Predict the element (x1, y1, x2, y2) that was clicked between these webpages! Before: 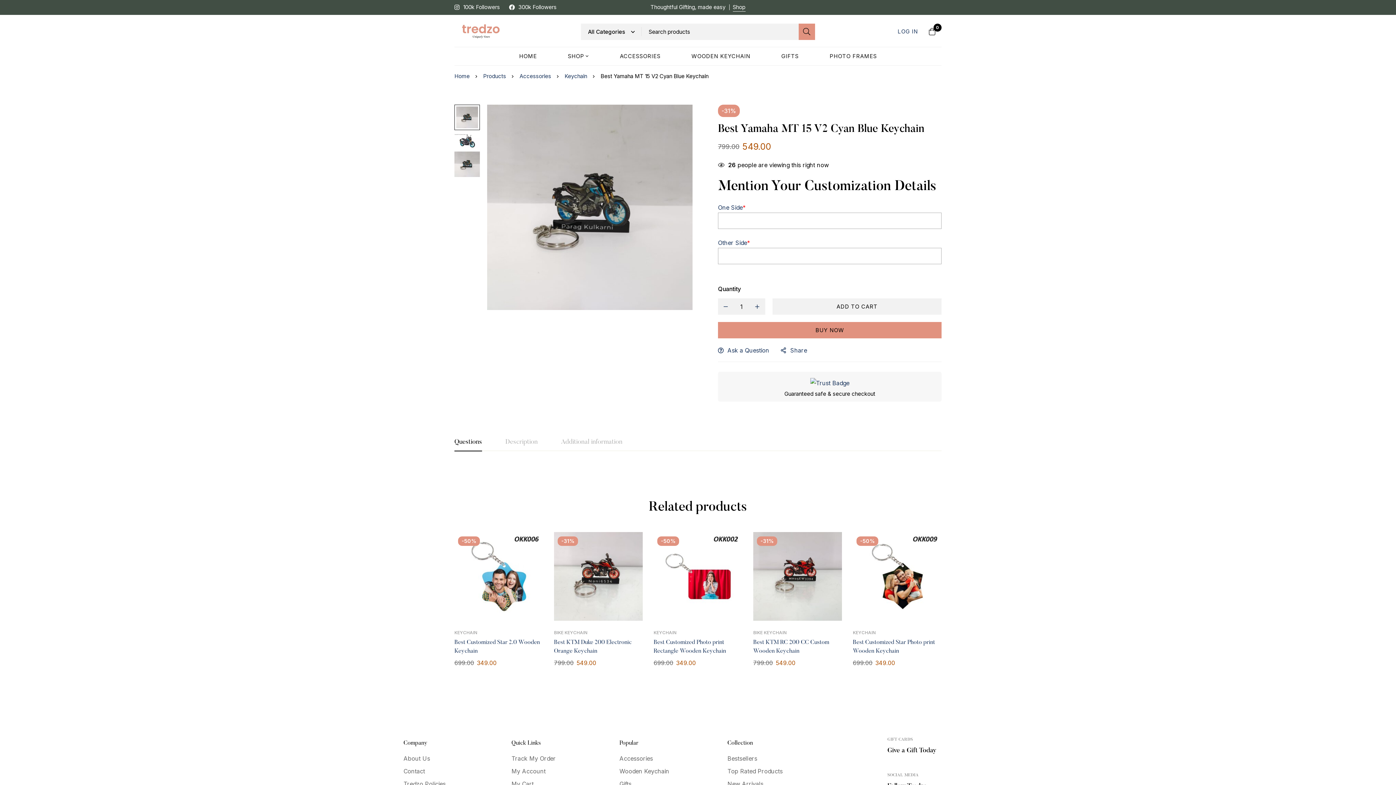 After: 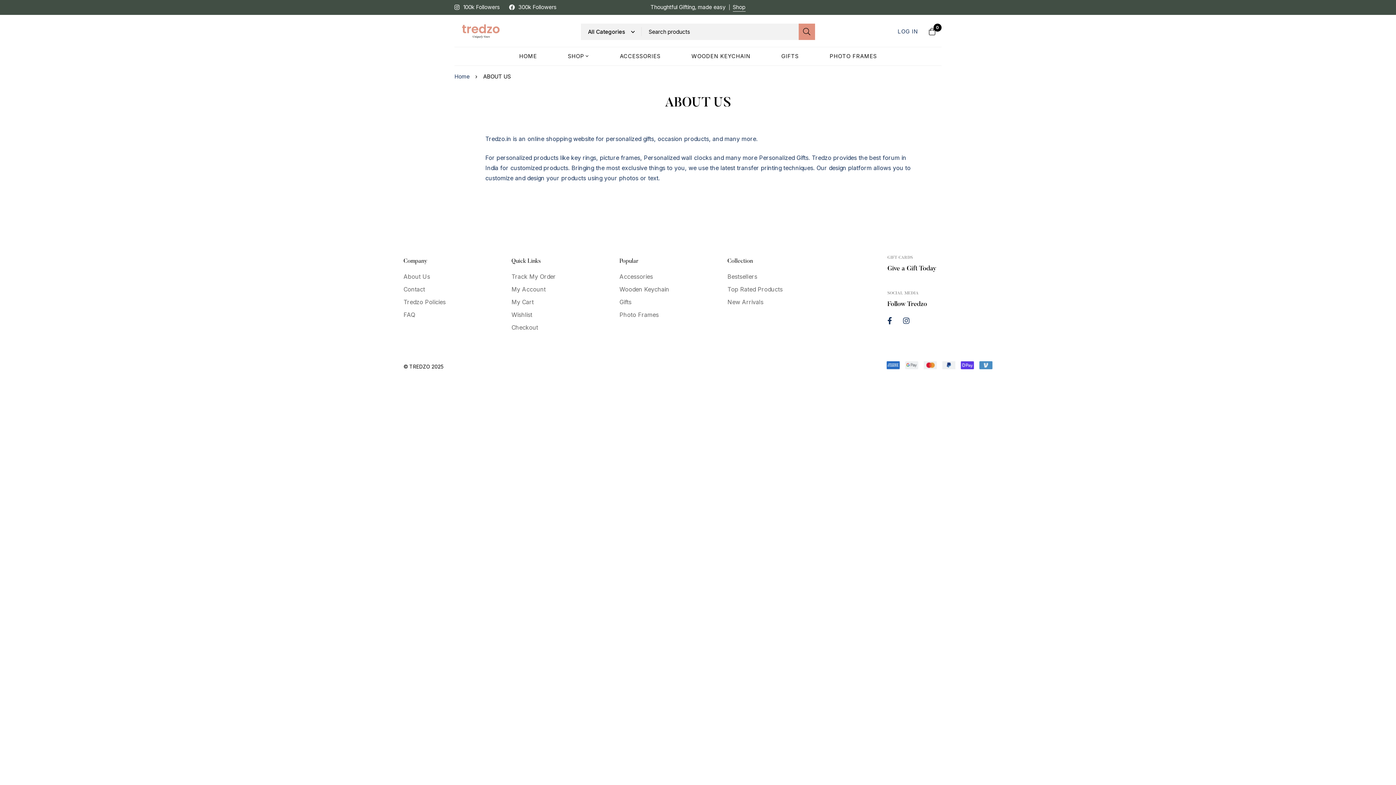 Action: bbox: (403, 753, 430, 764) label: About Us